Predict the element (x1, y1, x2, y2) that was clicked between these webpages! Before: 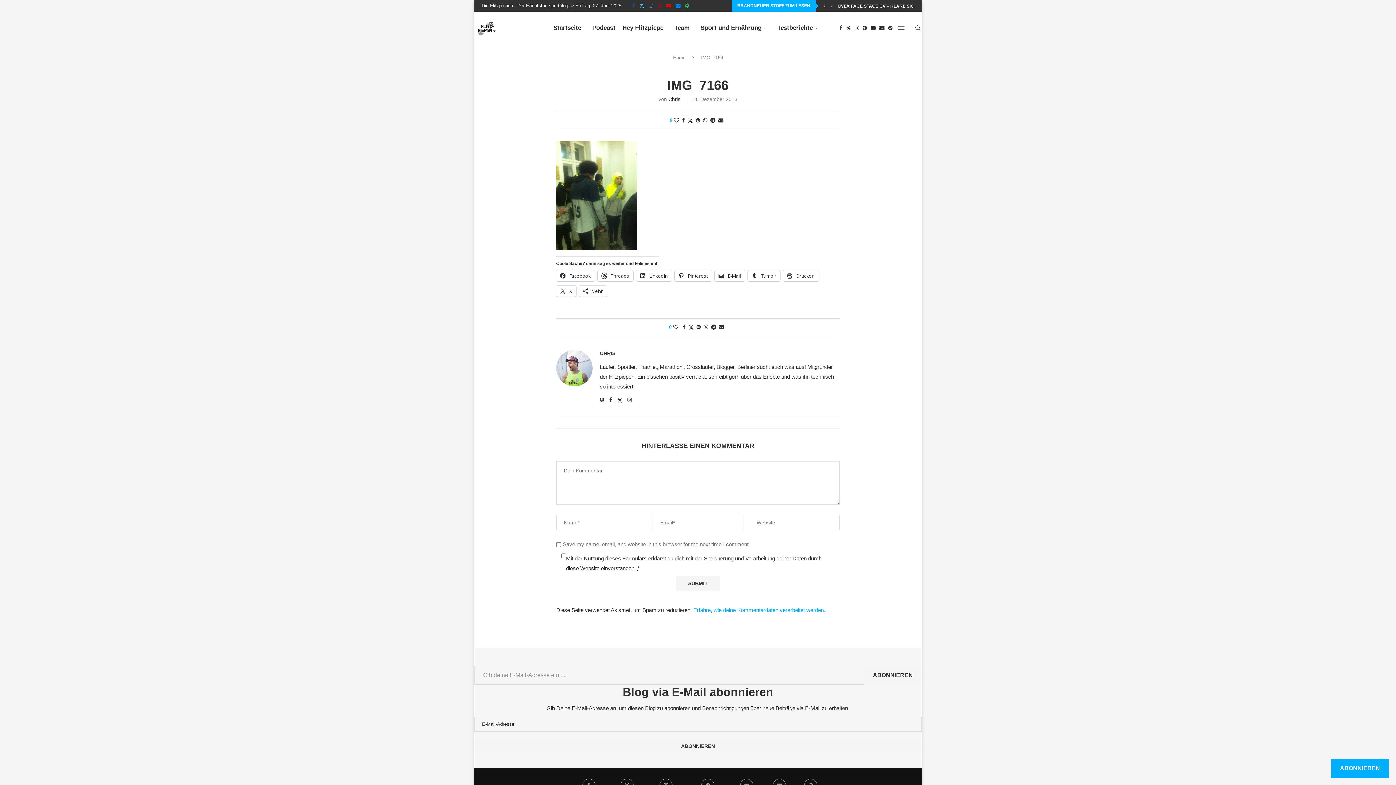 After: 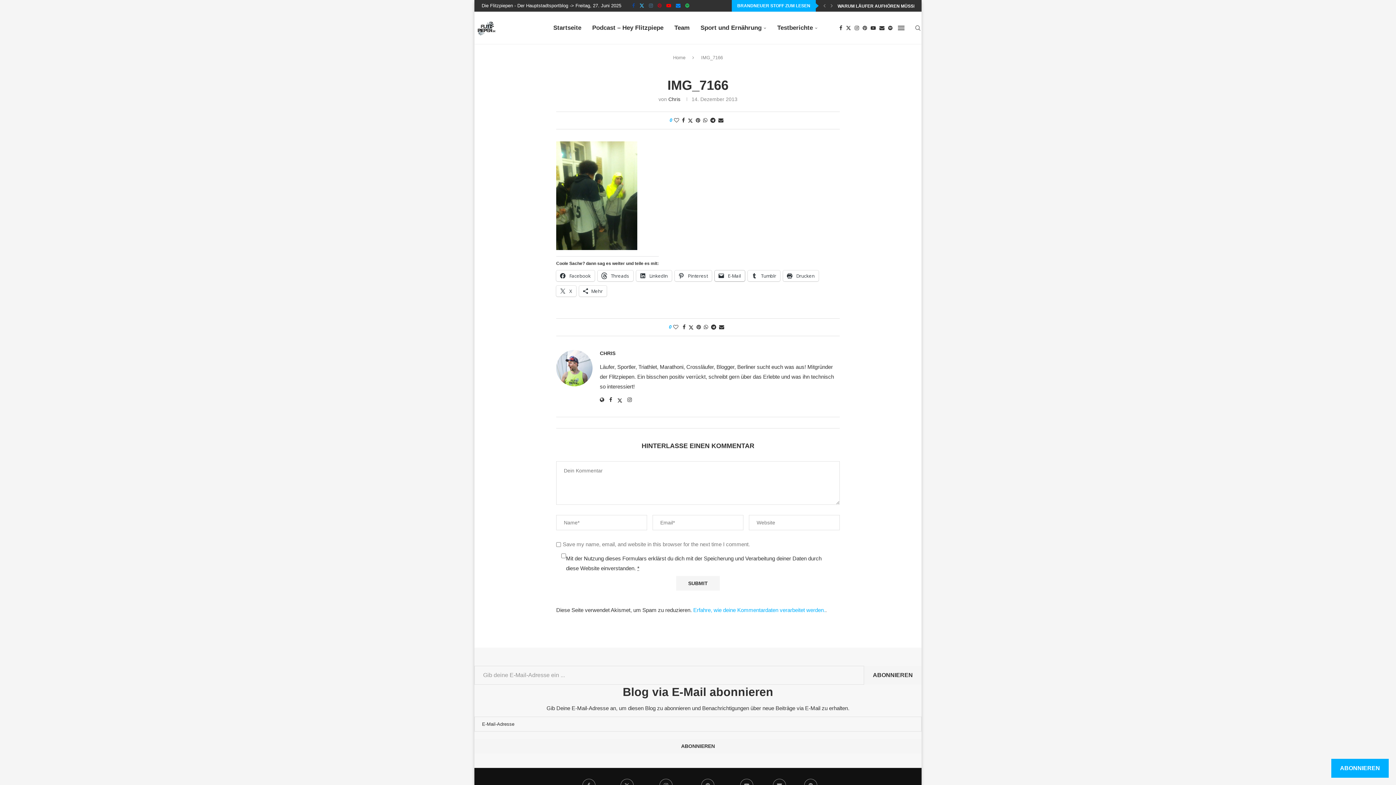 Action: bbox: (714, 270, 745, 281) label:  E-Mail